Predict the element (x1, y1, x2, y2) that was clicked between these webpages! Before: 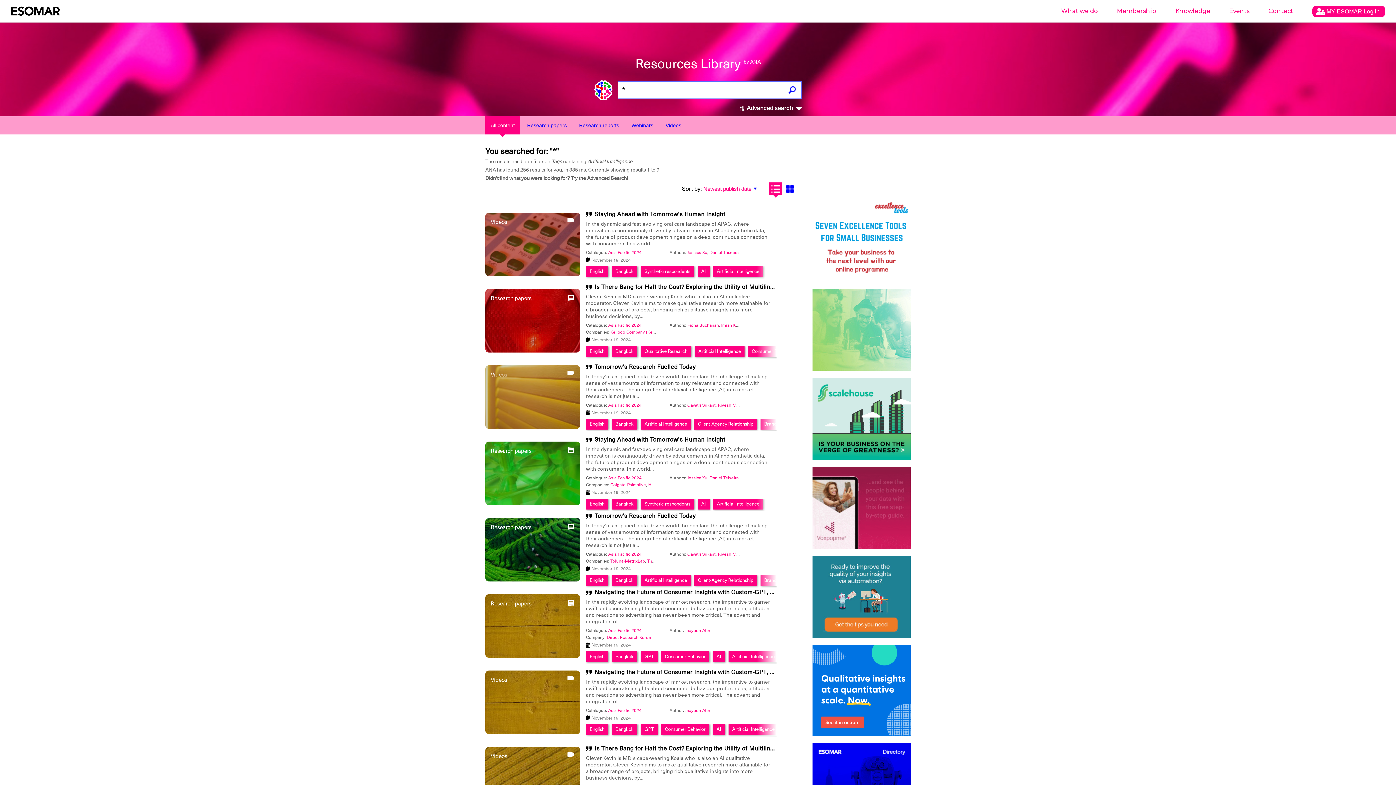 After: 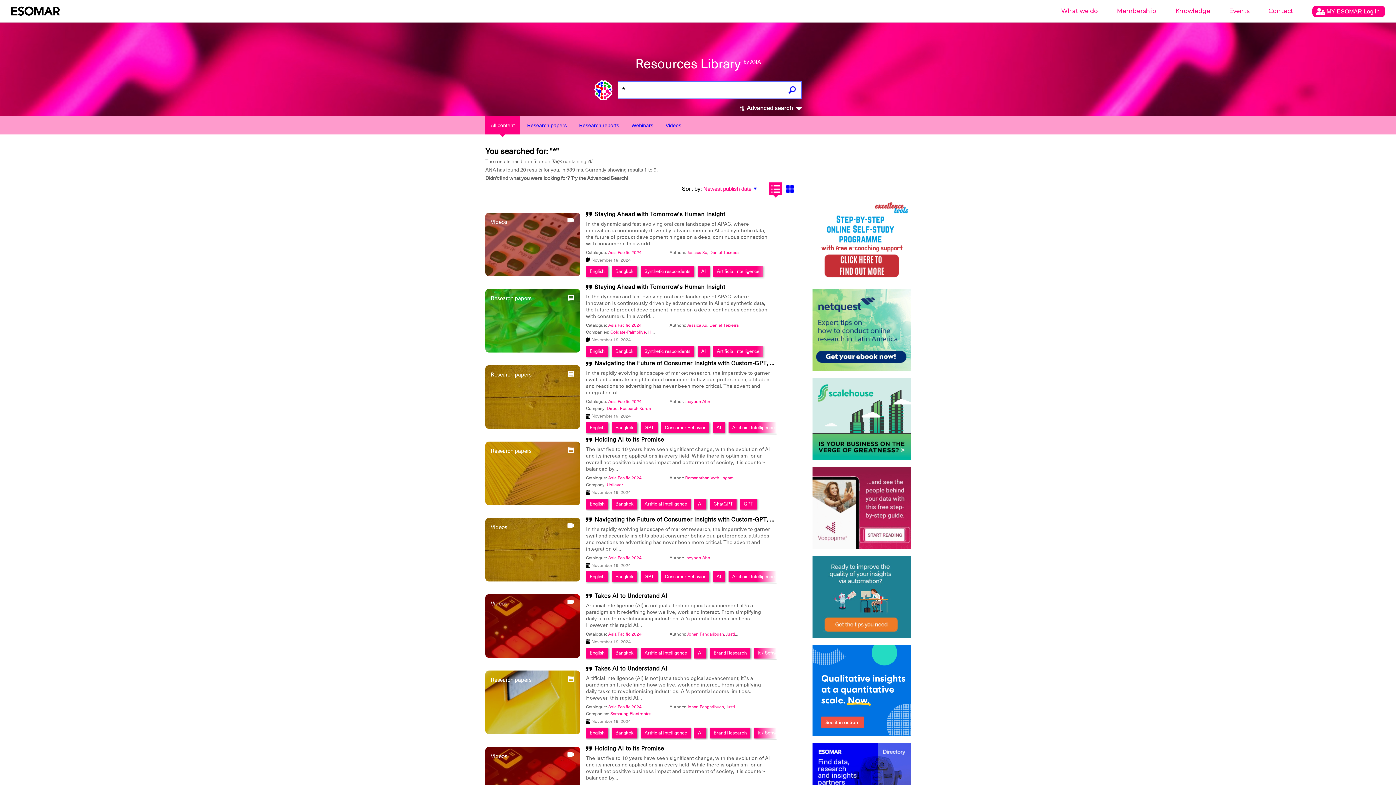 Action: label: AI bbox: (716, 726, 721, 732)